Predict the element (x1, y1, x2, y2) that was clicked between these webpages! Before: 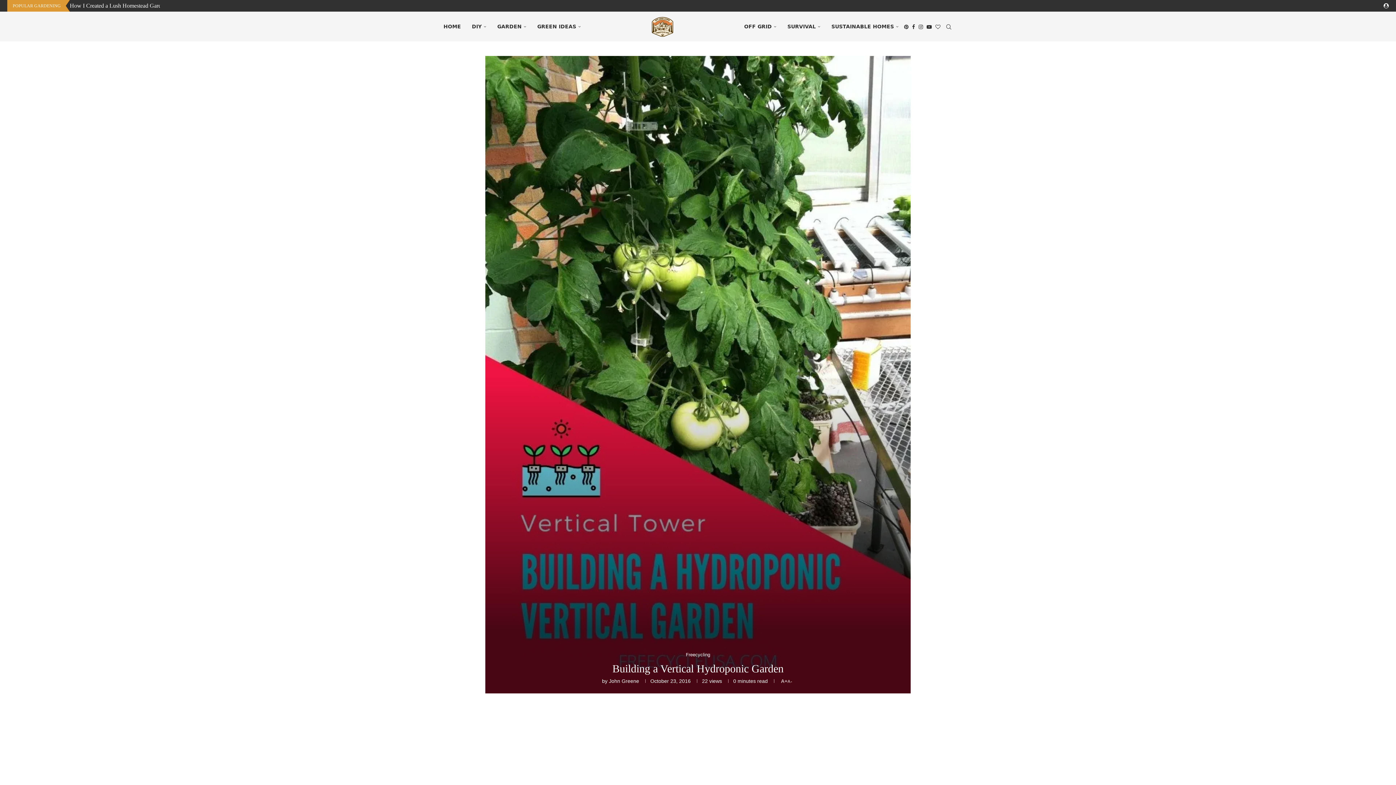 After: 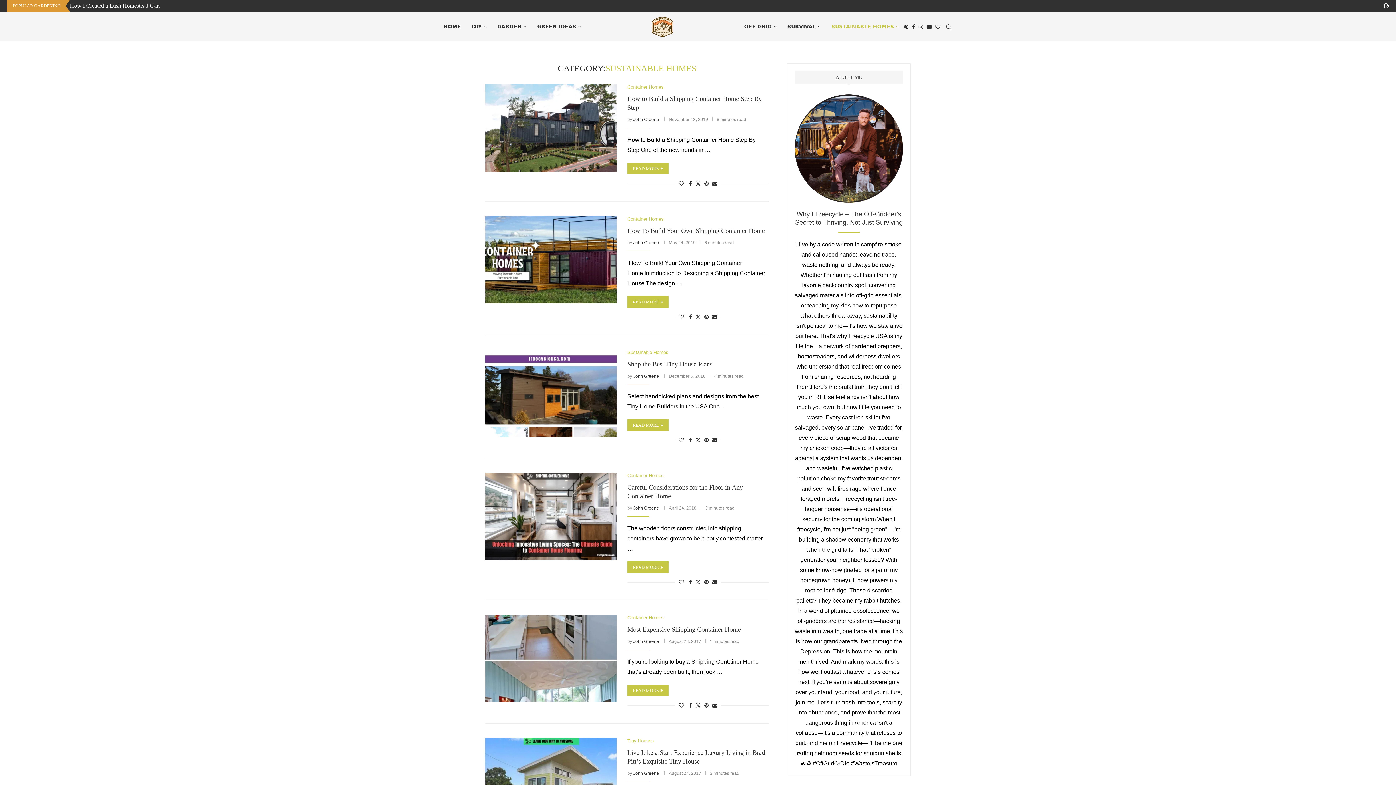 Action: label: SUSTAINABLE HOMES bbox: (831, 12, 898, 41)